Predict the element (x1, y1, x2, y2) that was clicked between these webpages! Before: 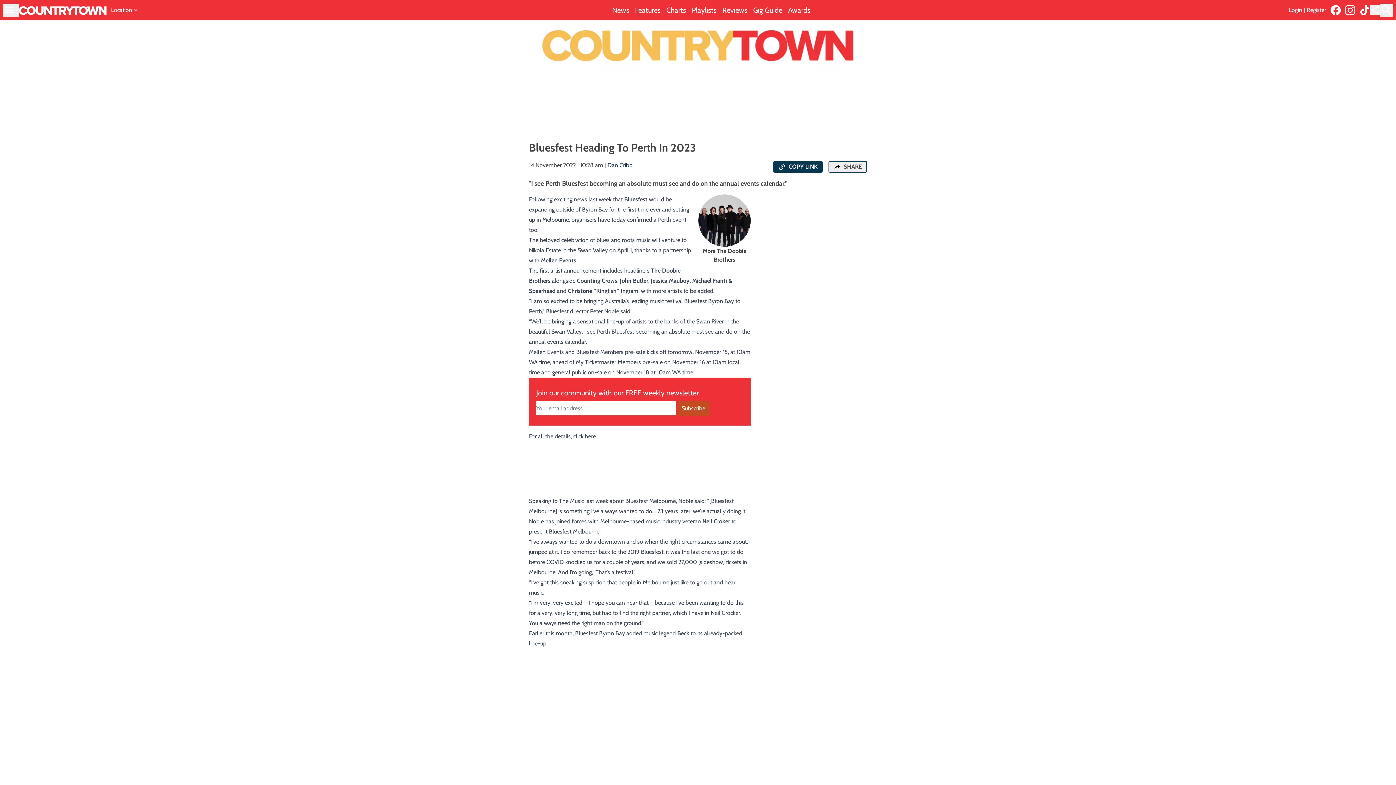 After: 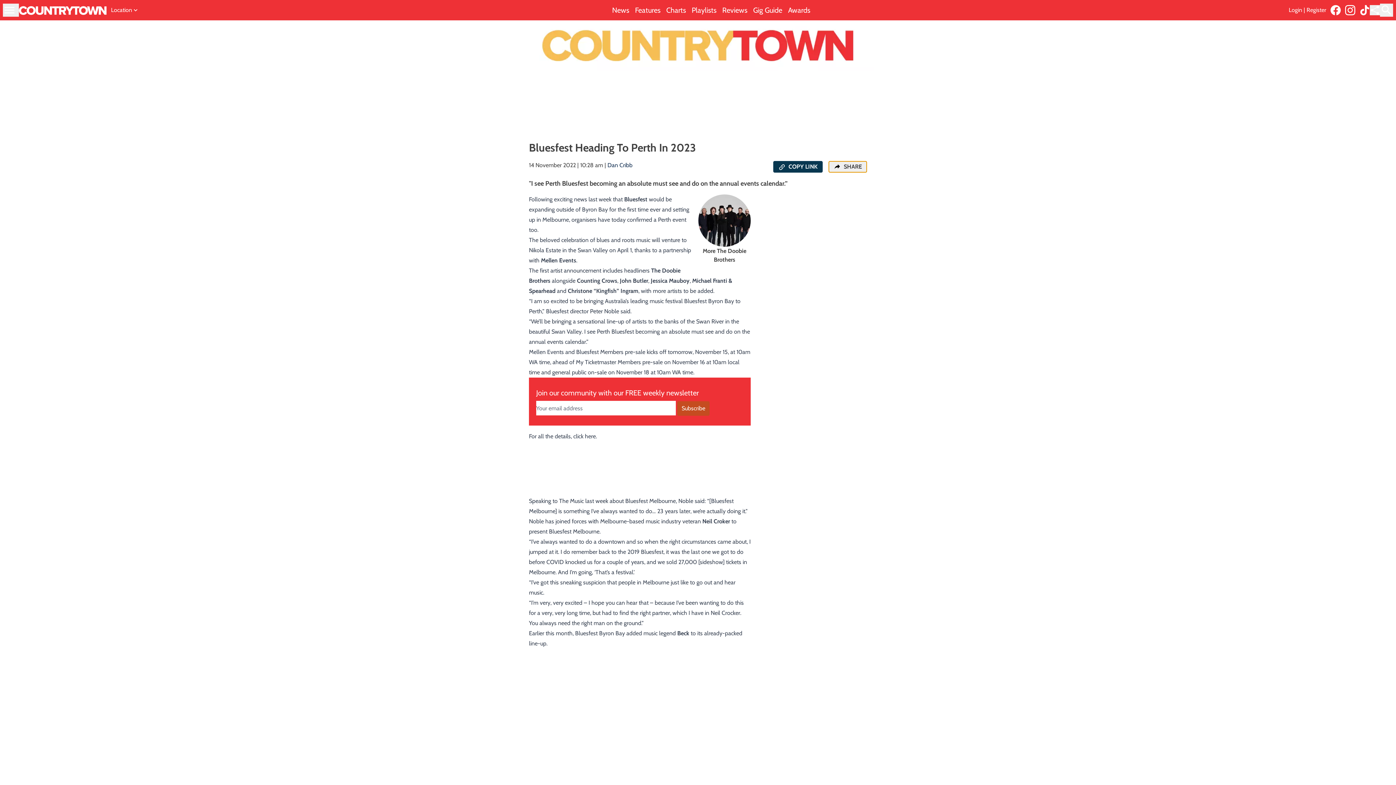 Action: bbox: (828, 161, 867, 172) label:  SHARE